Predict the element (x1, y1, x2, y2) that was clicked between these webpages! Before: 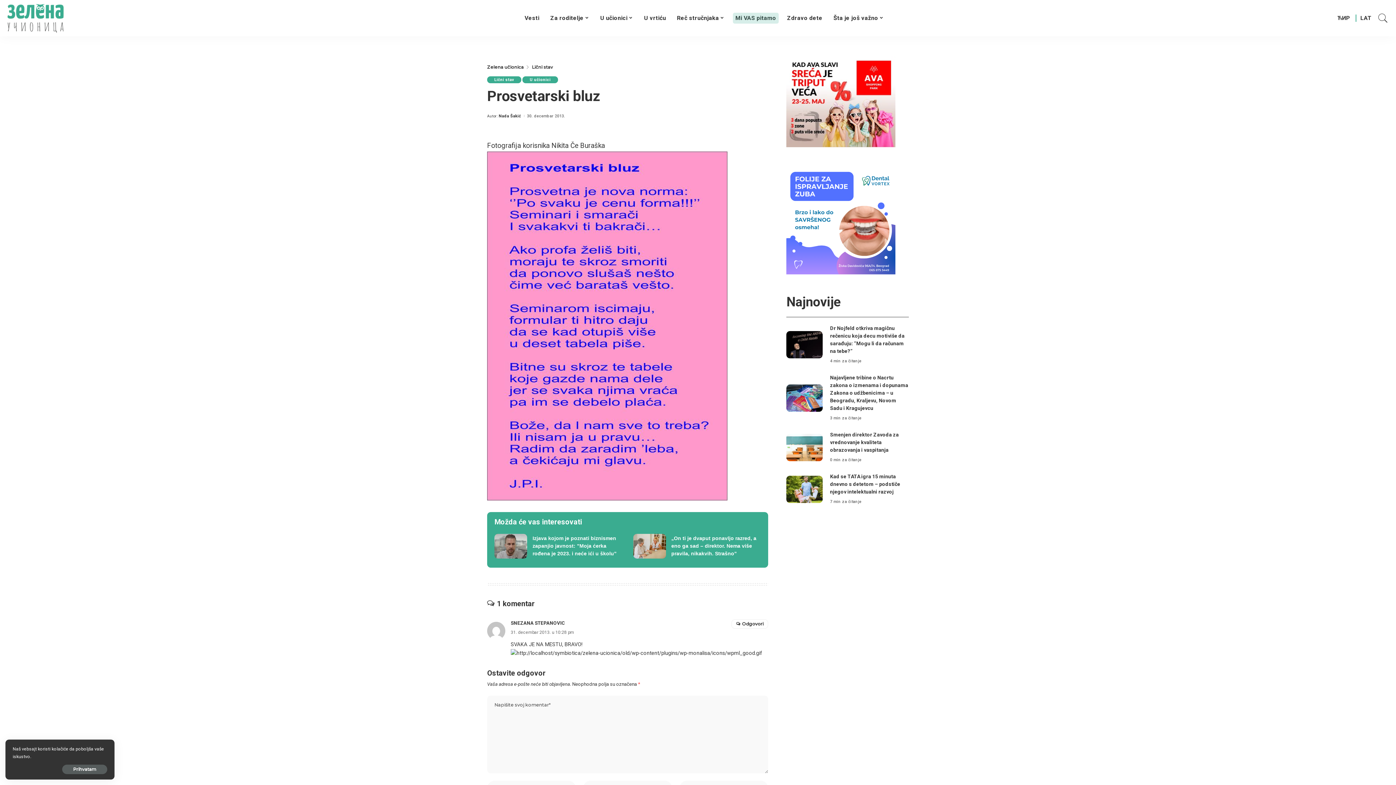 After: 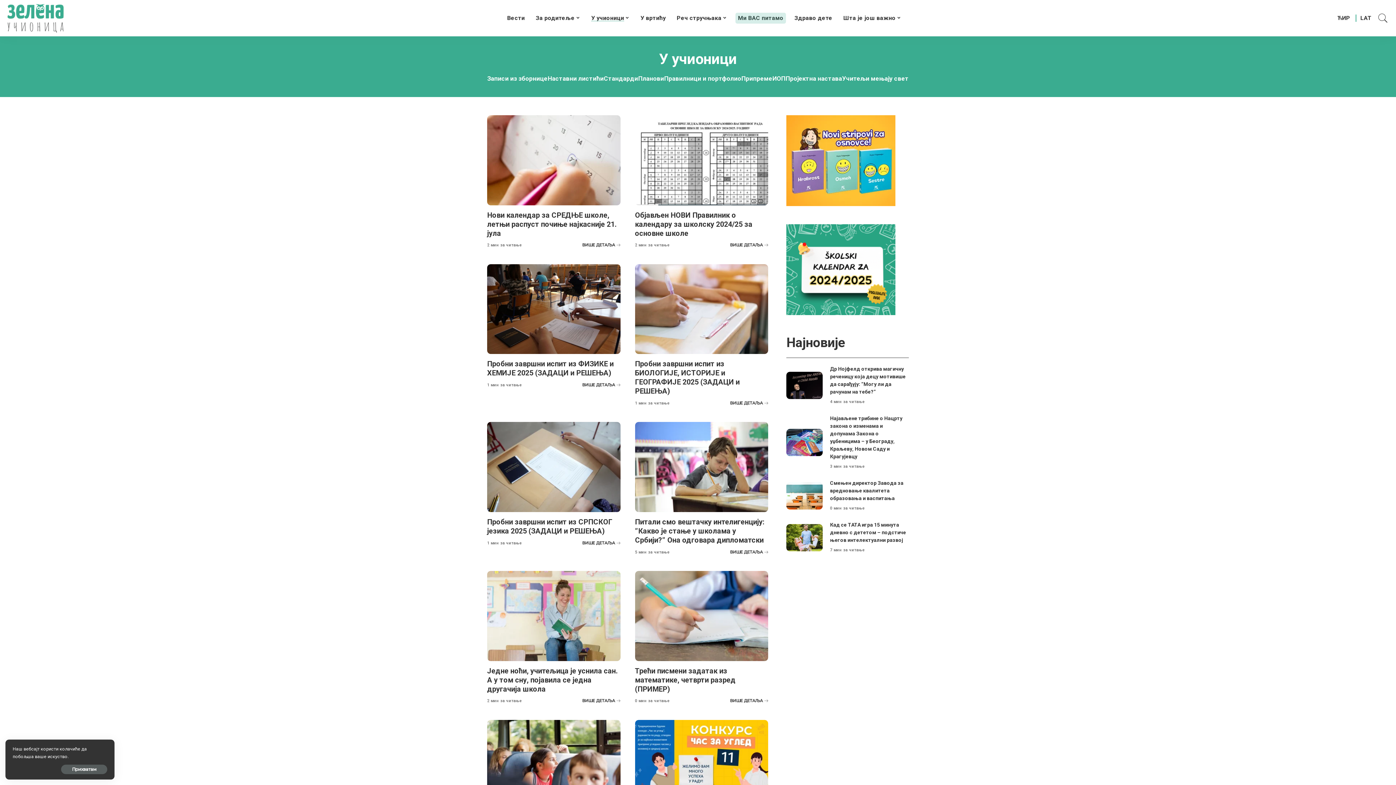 Action: label: U učionici bbox: (522, 76, 558, 83)